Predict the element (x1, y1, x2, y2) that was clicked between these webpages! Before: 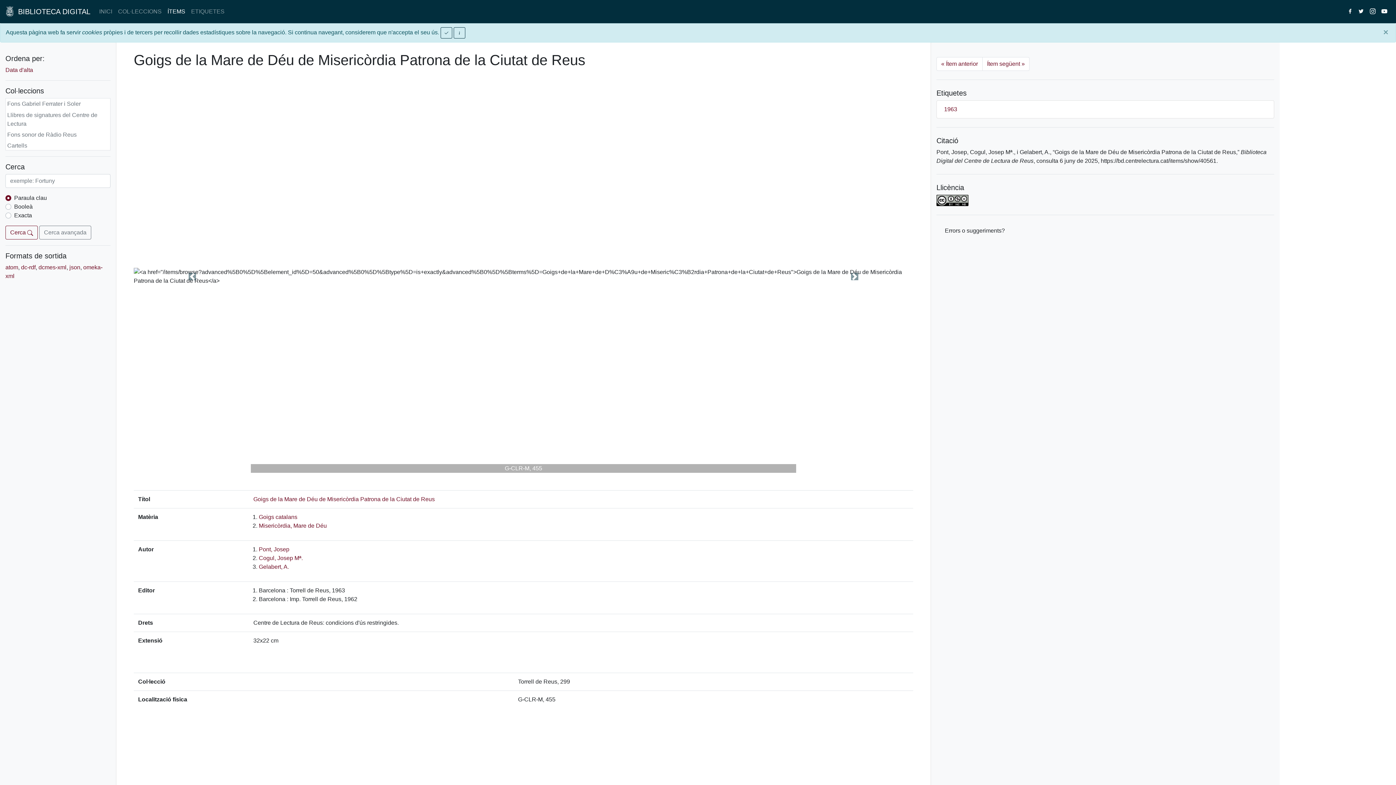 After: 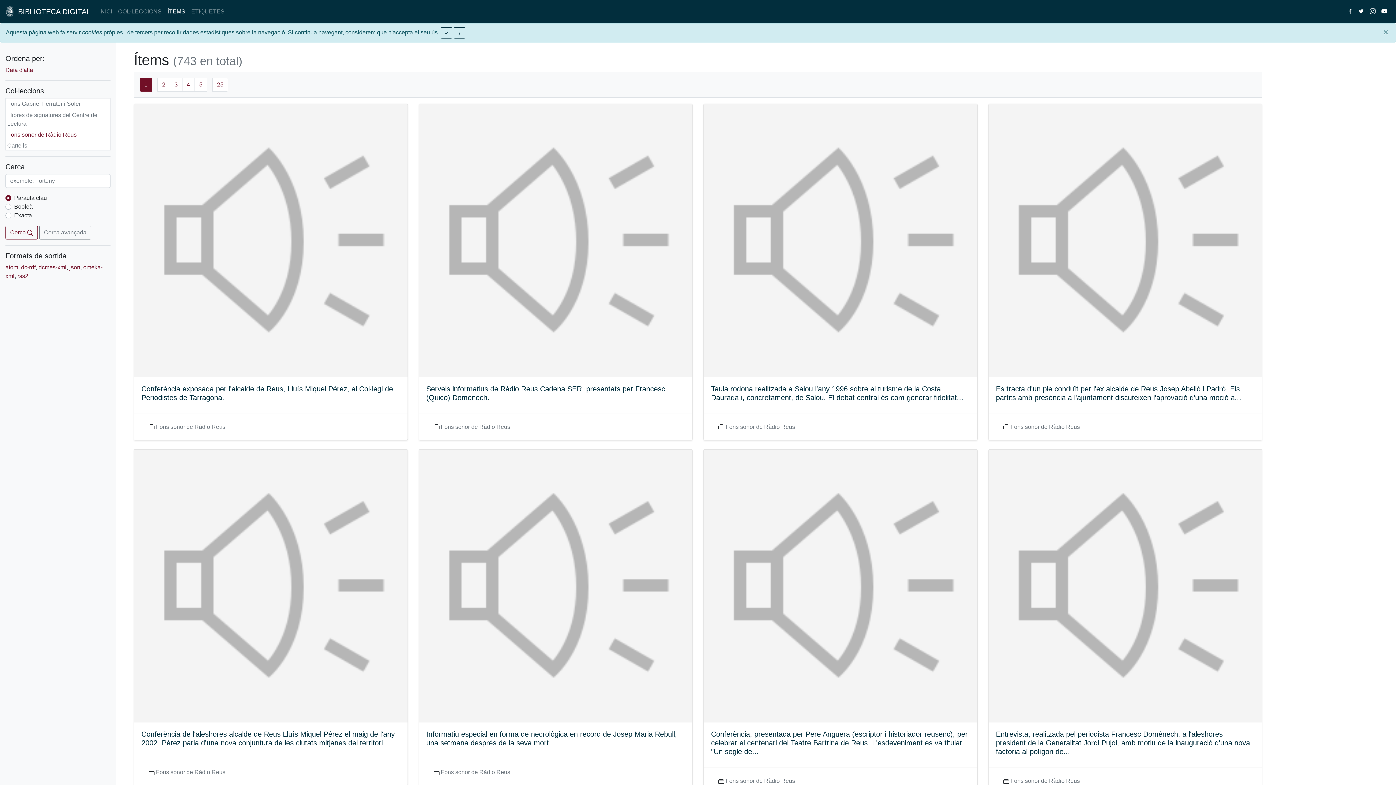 Action: label: Fons sonor de Ràdio Reus bbox: (7, 129, 108, 140)